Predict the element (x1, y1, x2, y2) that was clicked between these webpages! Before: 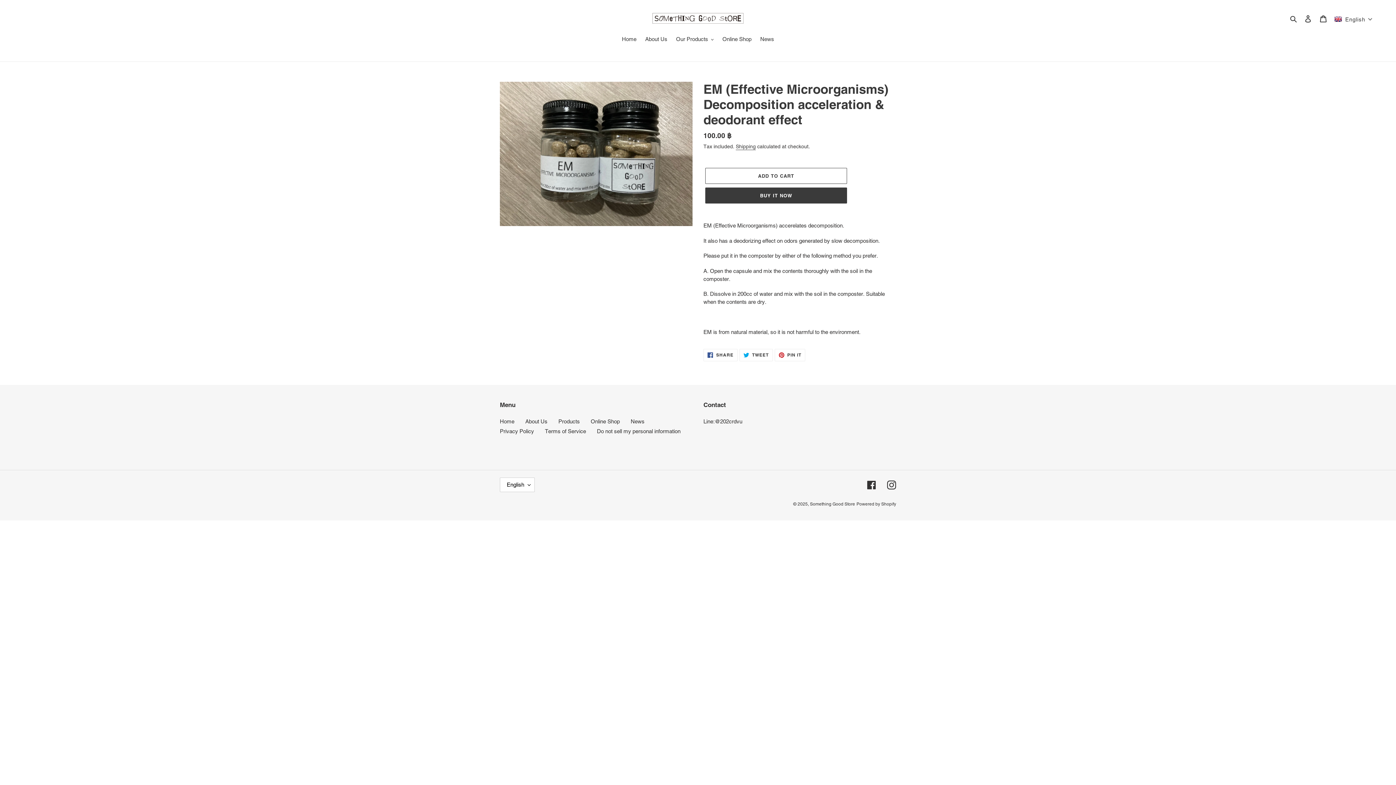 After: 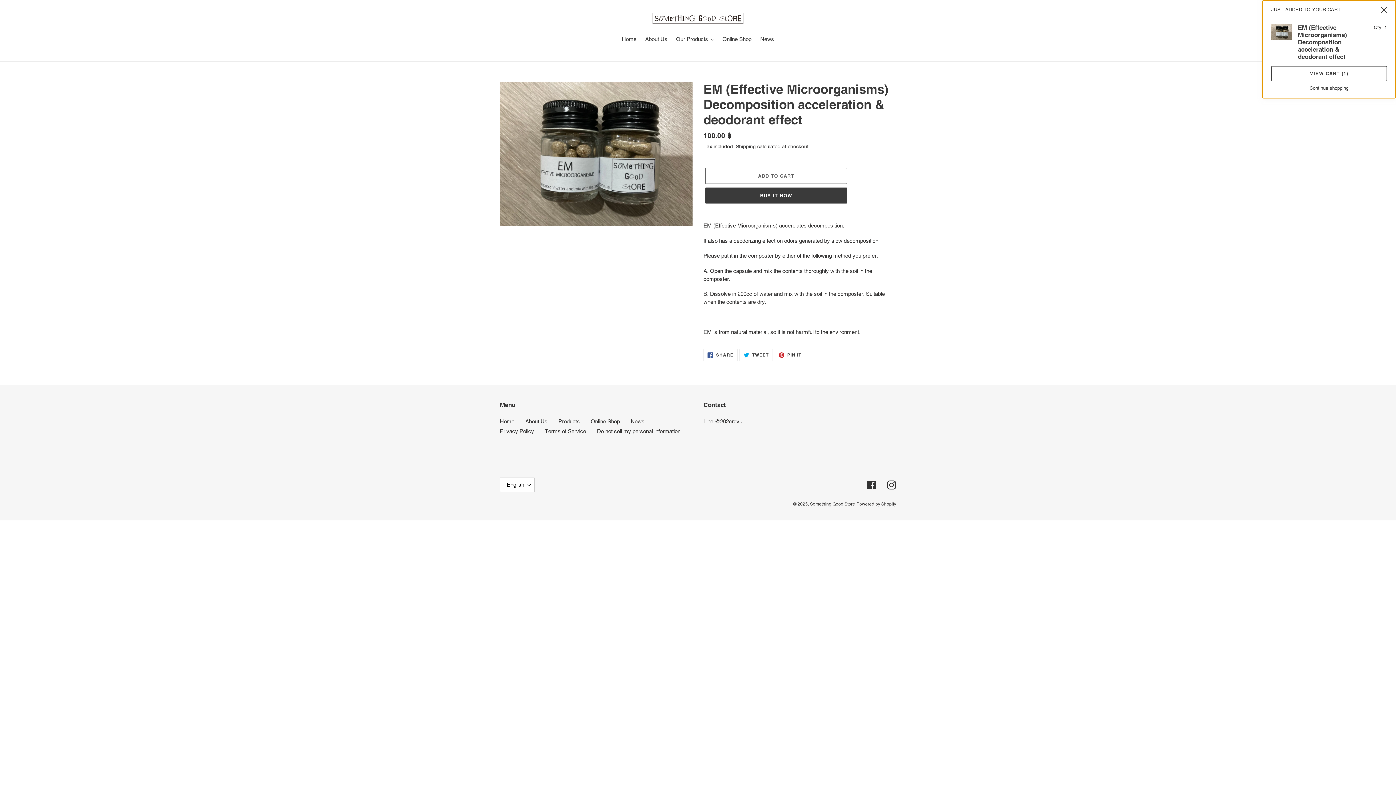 Action: label: Add to cart bbox: (705, 168, 847, 184)